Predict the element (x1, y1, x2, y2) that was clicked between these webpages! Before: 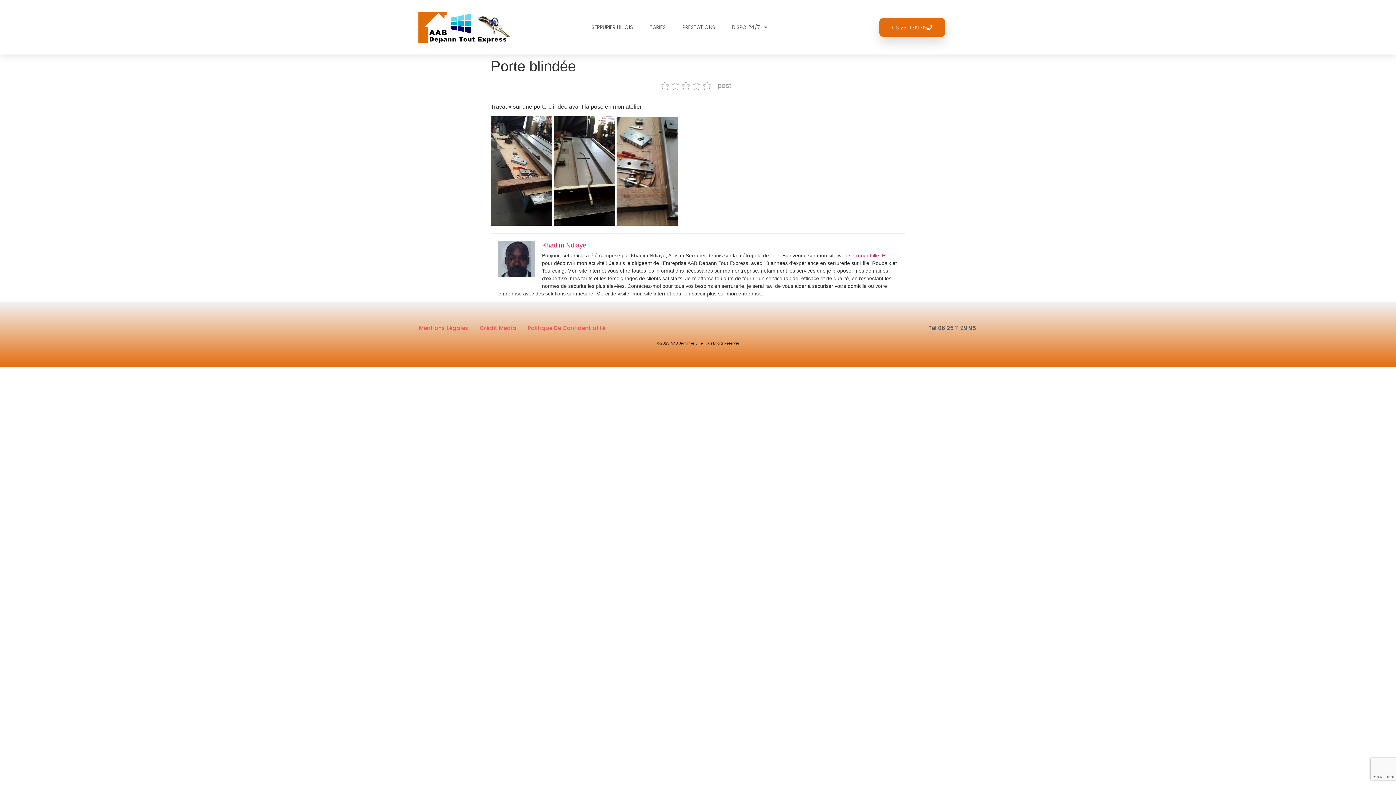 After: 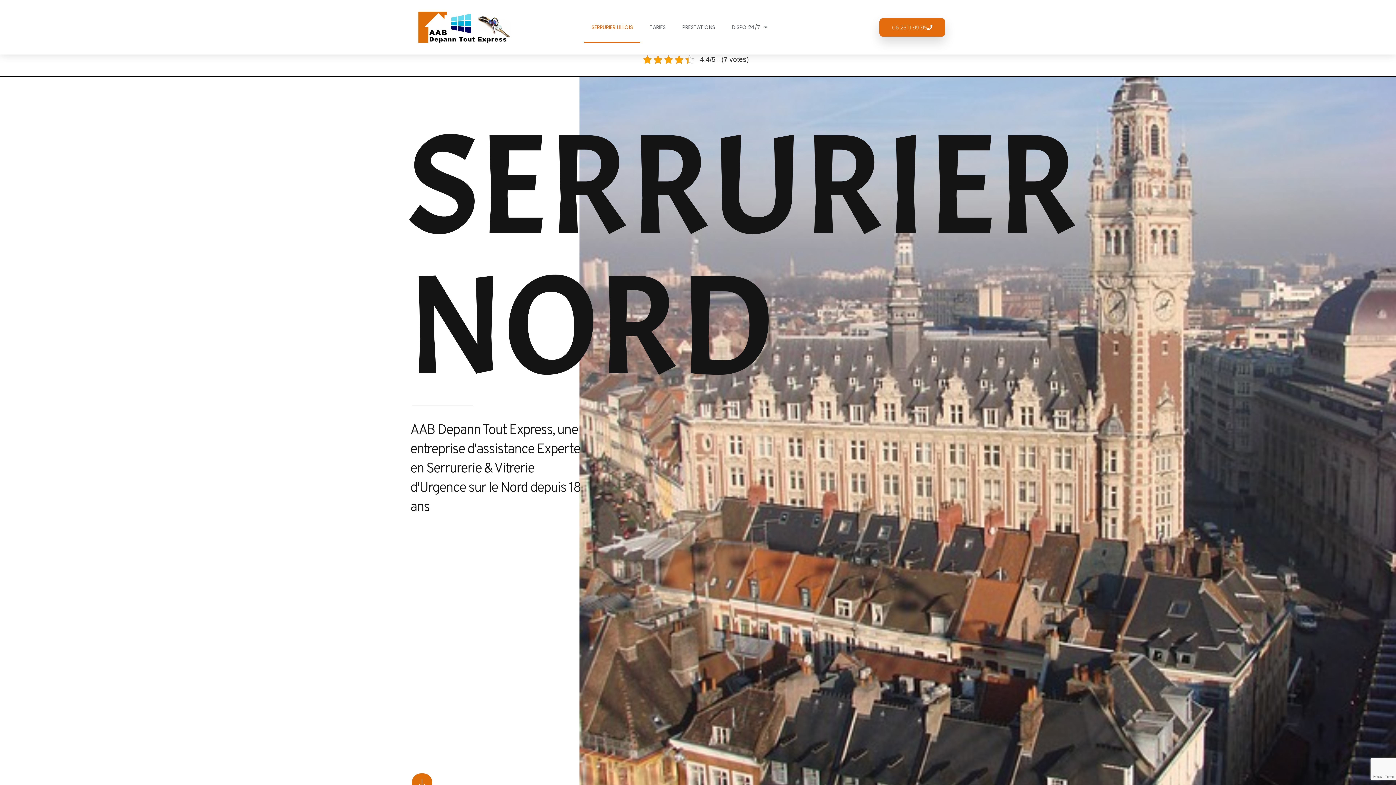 Action: bbox: (584, 11, 640, 42) label: SERRURIER LILLOIS